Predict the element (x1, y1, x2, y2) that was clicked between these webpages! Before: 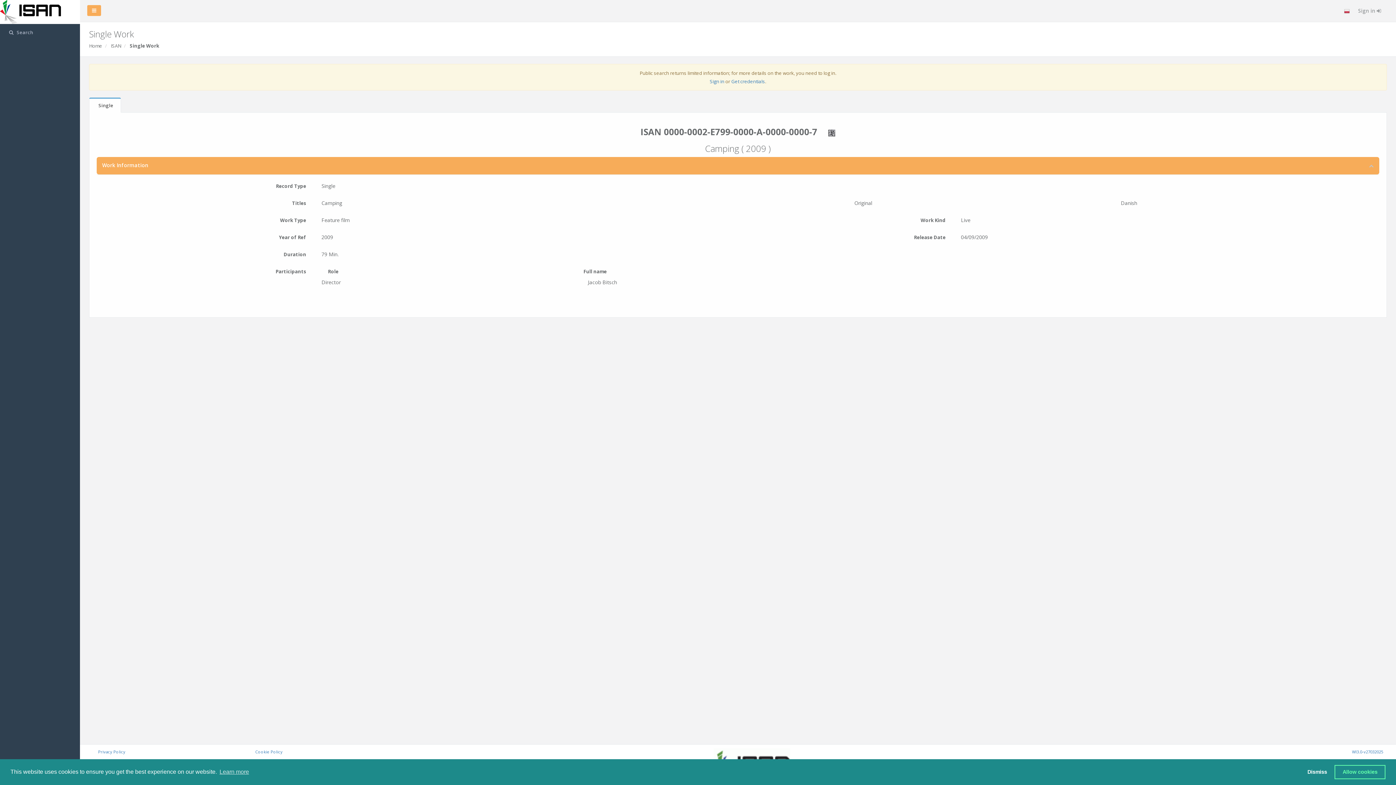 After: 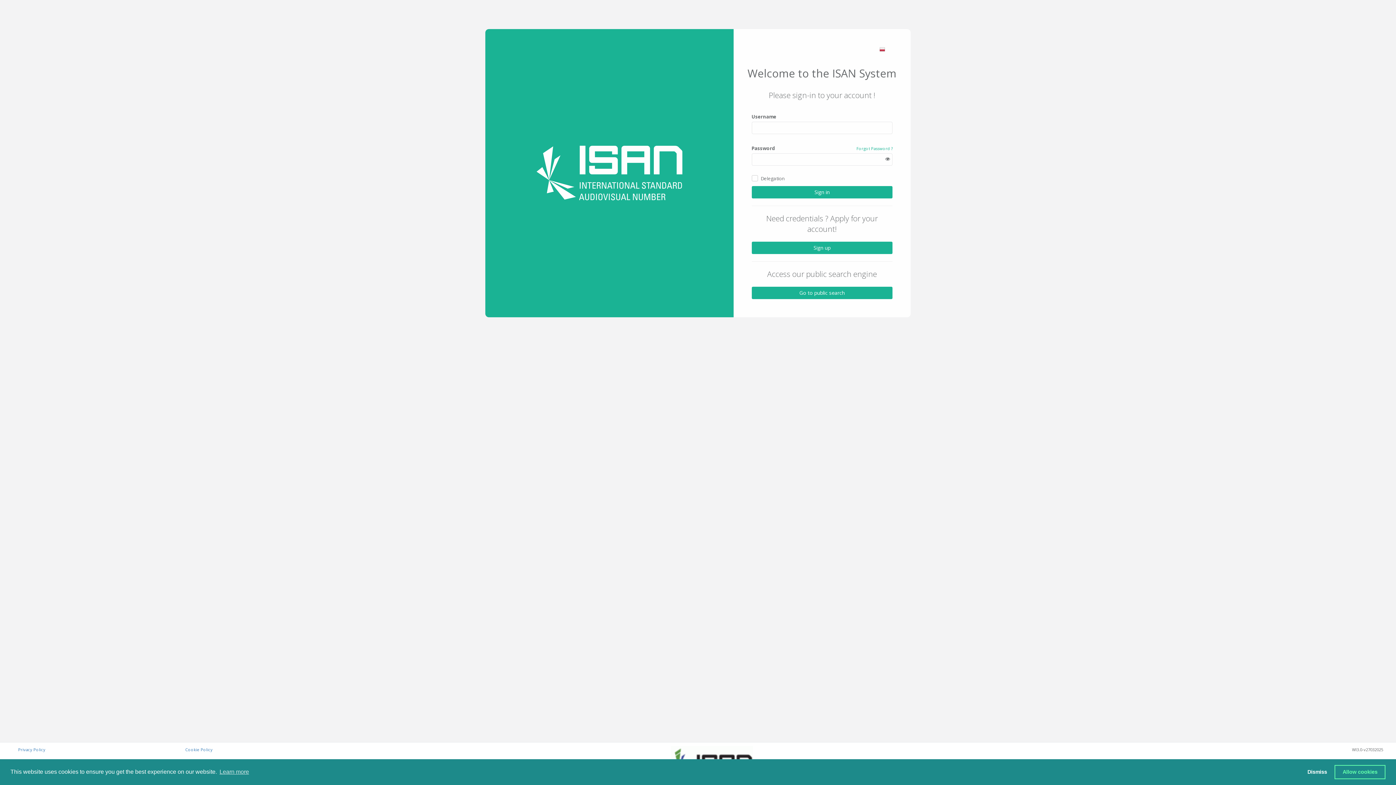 Action: bbox: (710, 78, 724, 84) label: Sign in